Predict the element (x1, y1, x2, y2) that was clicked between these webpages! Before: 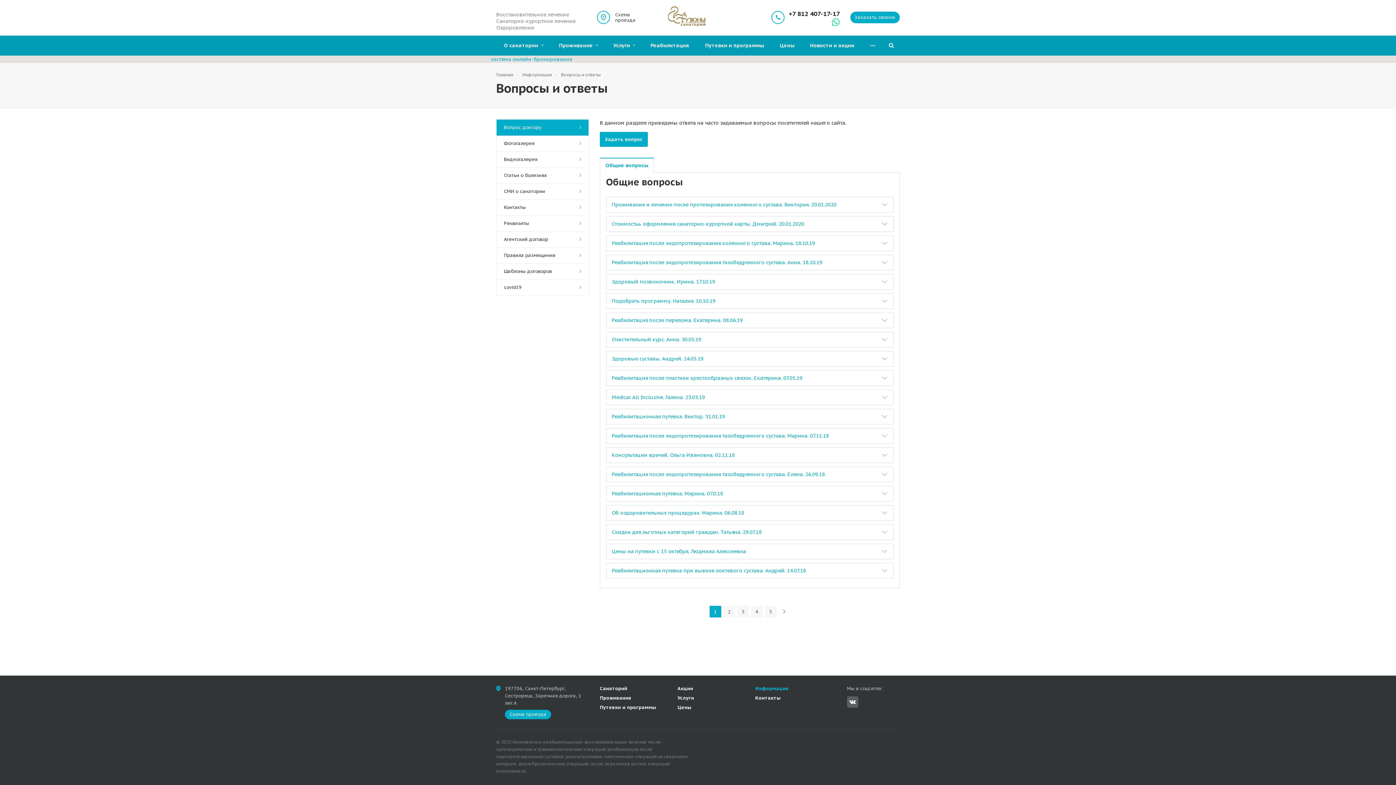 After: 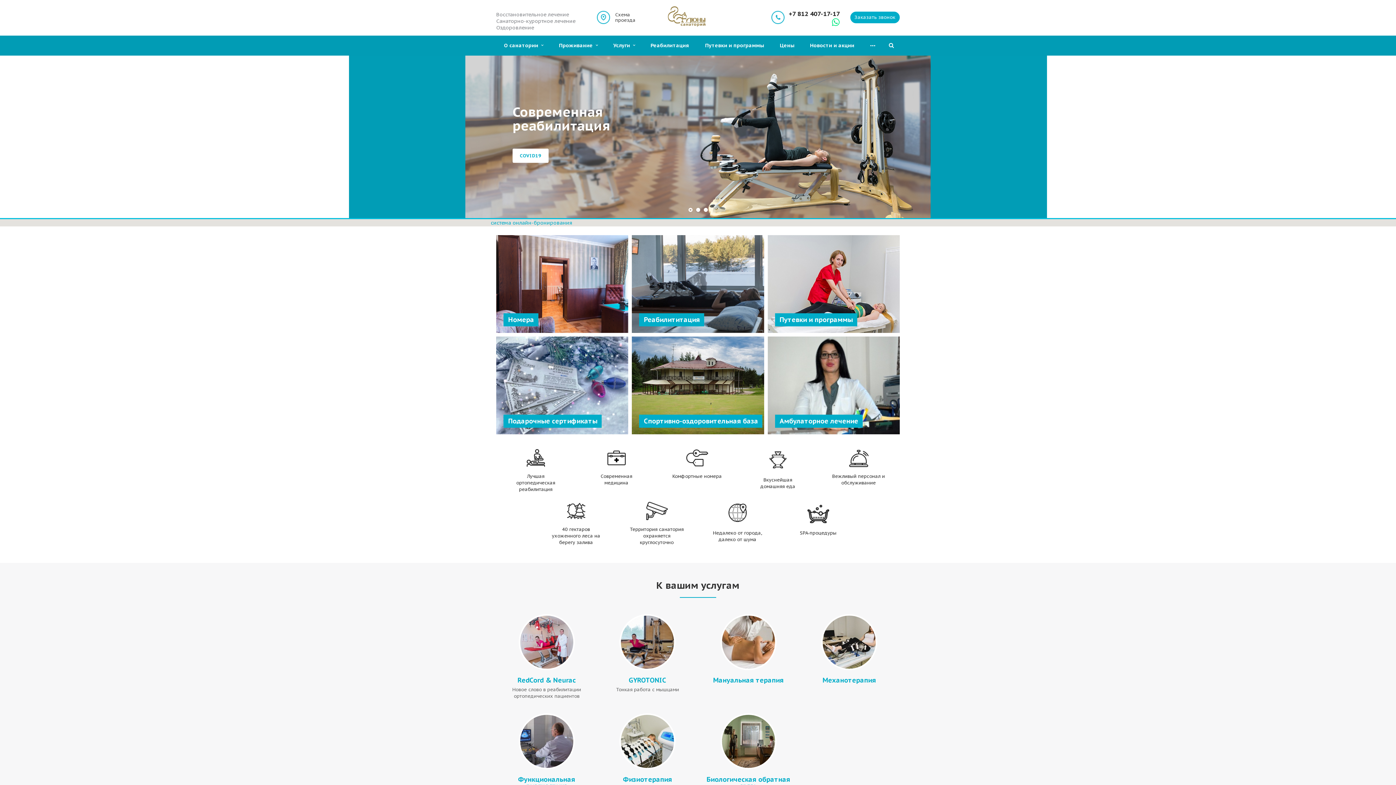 Action: bbox: (496, 72, 513, 77) label: Главная